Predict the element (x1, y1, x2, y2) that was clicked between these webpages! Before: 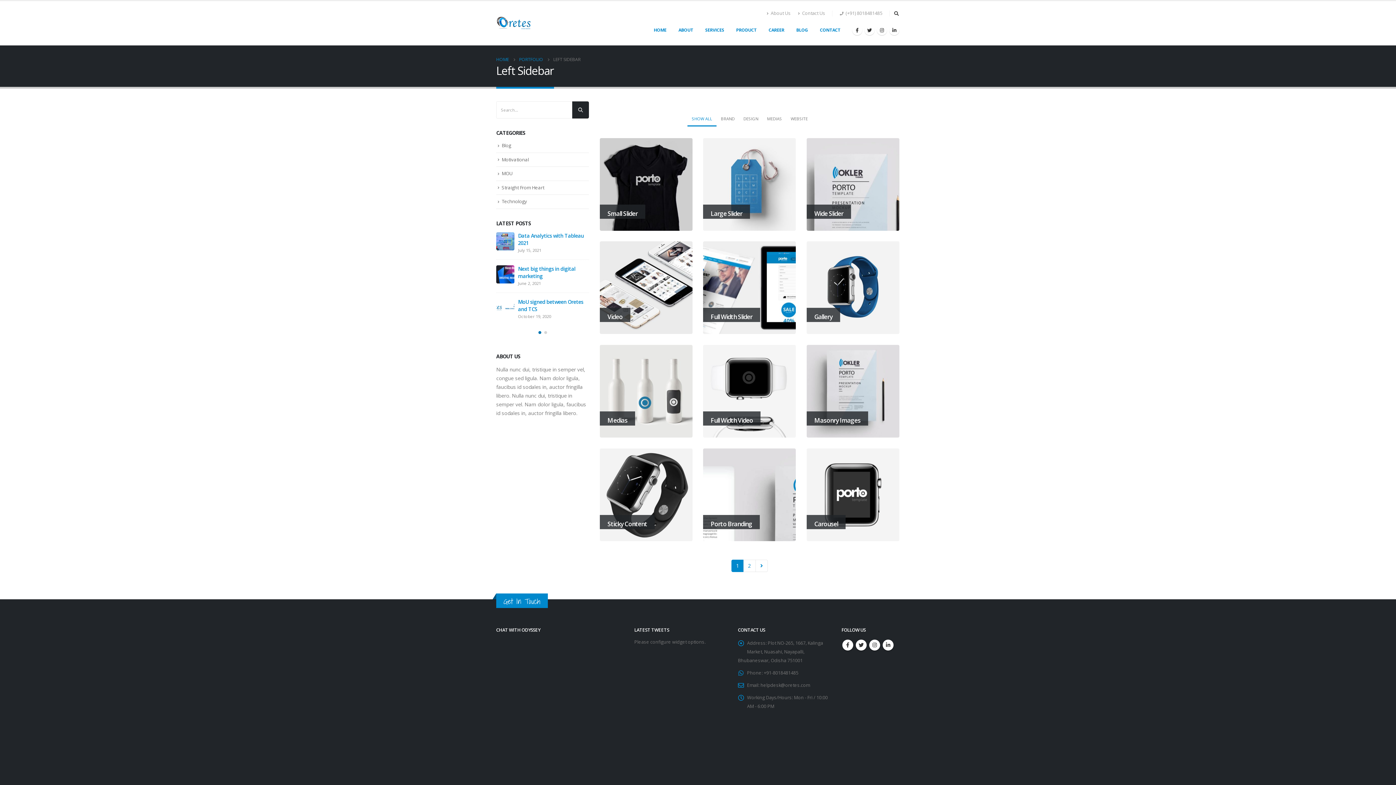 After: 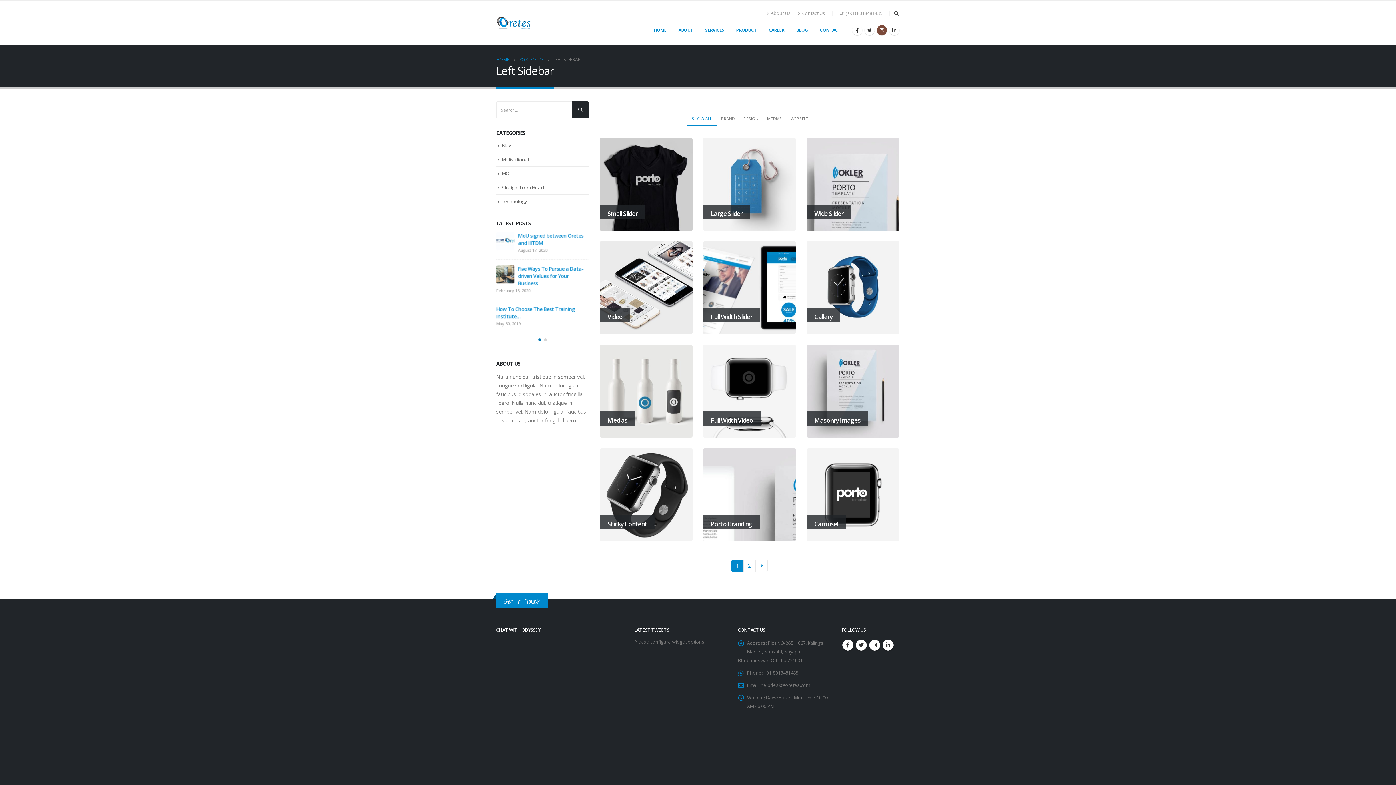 Action: bbox: (877, 25, 887, 35)